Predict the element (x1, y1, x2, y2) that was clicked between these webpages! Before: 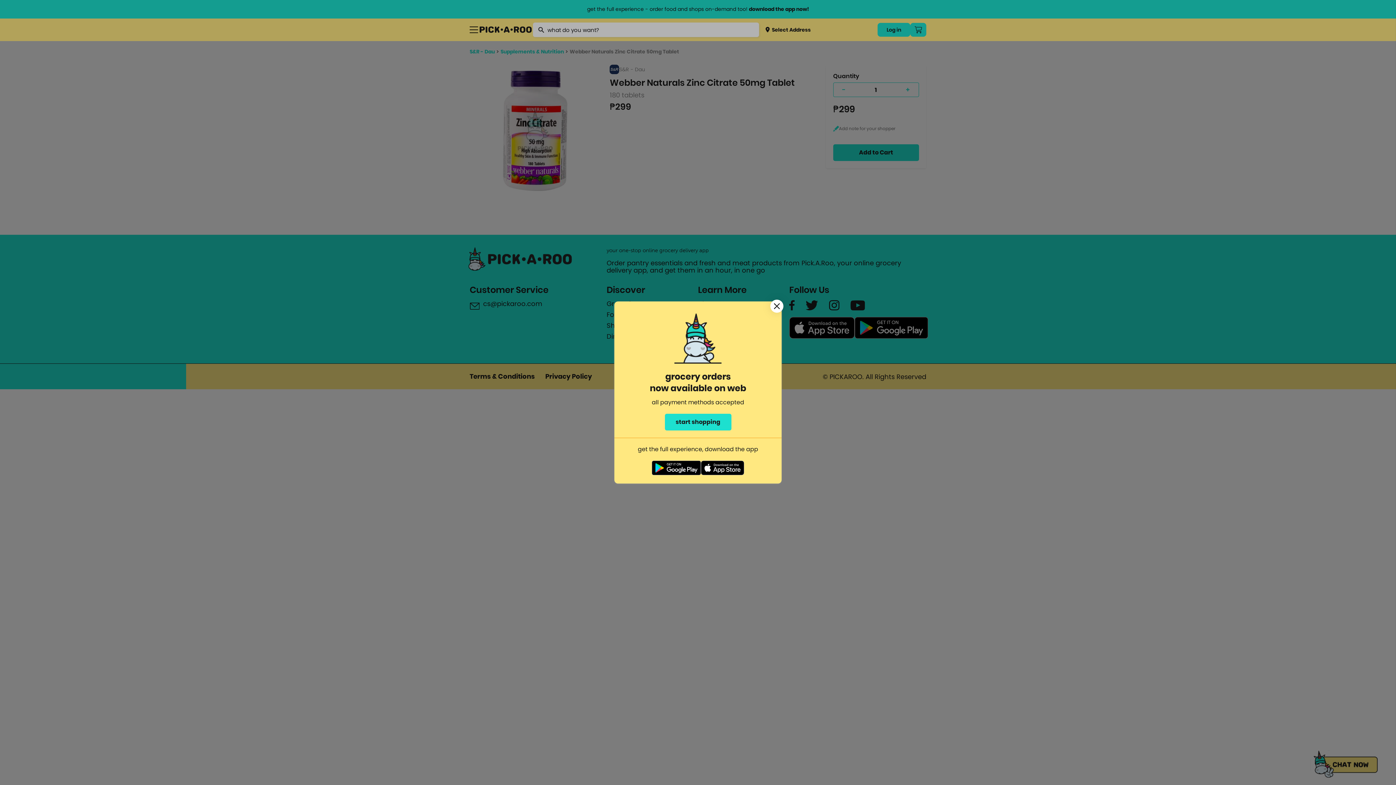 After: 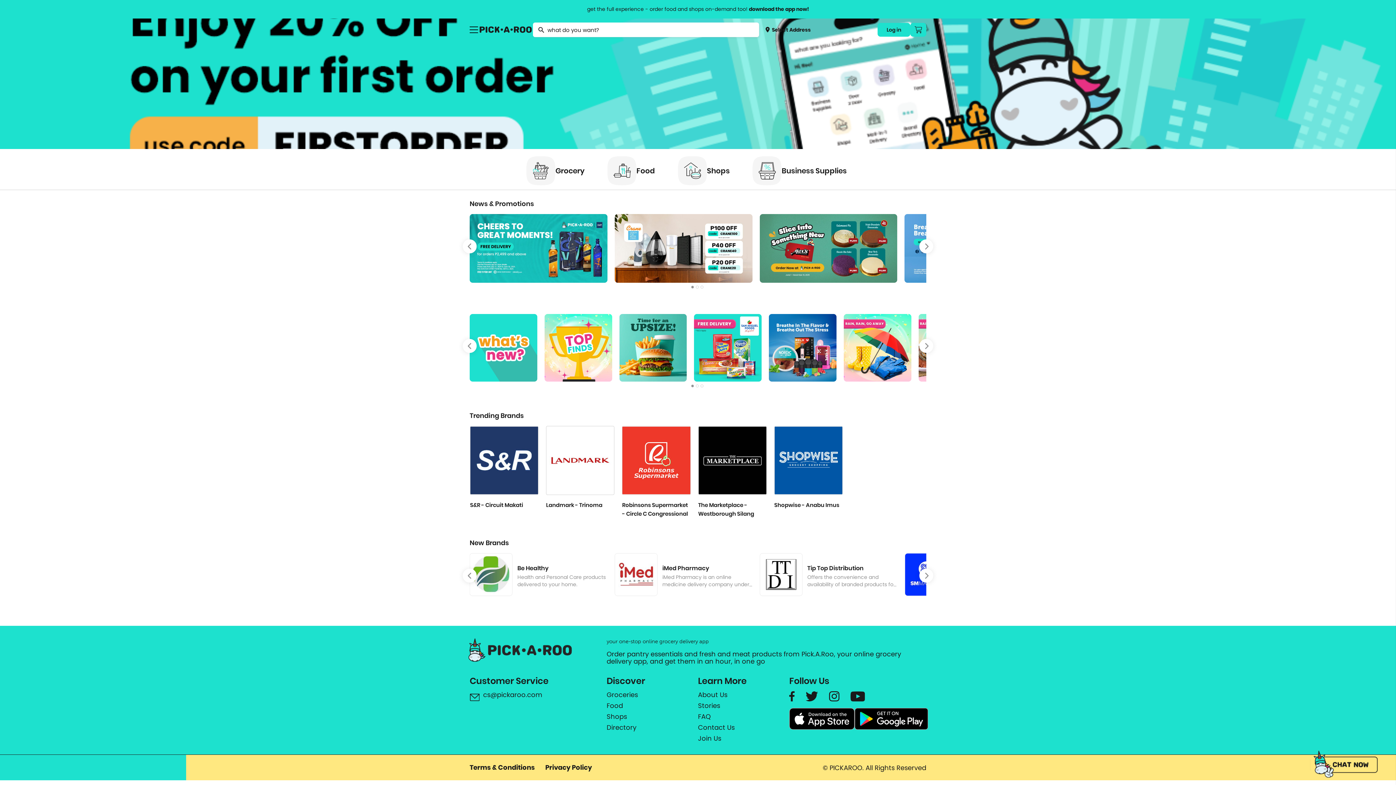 Action: label: start shopping bbox: (664, 413, 731, 430)